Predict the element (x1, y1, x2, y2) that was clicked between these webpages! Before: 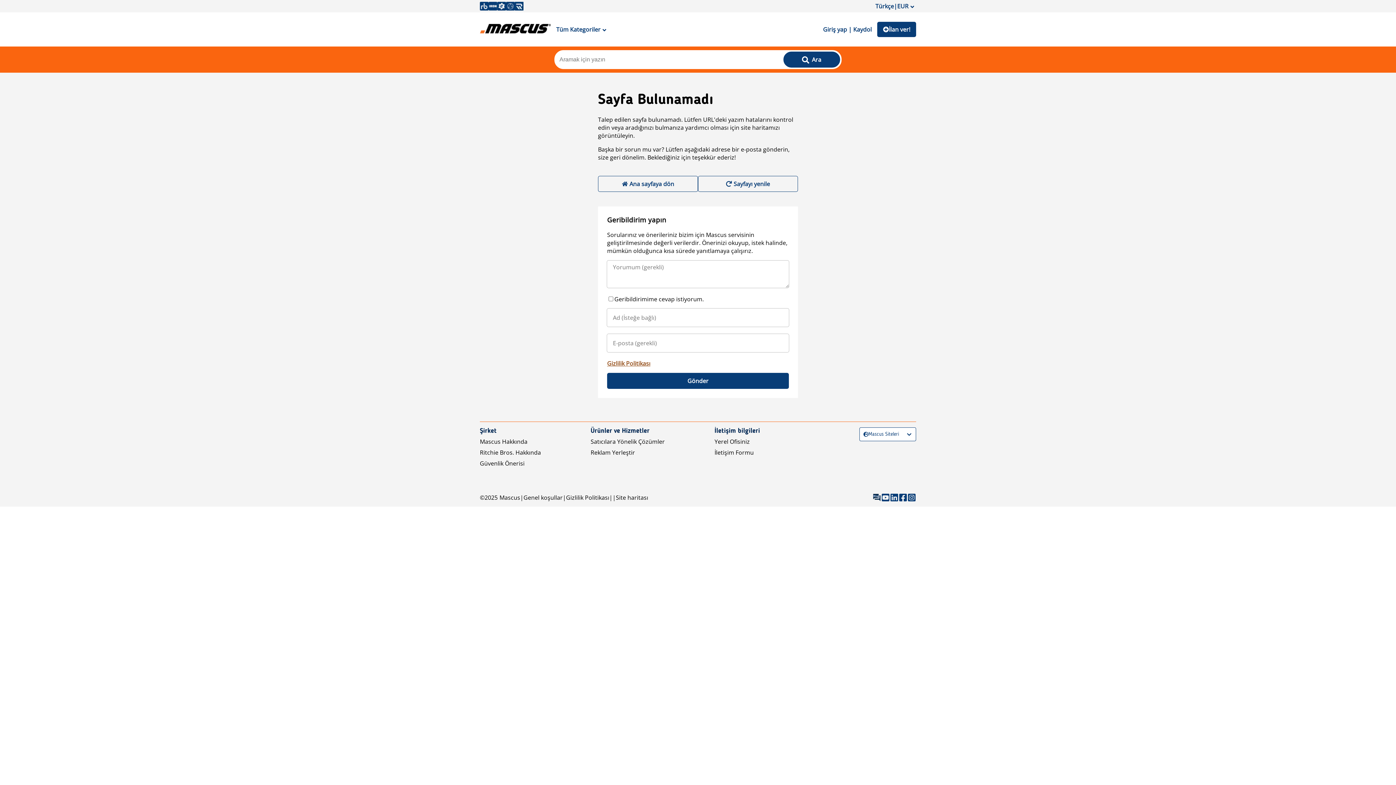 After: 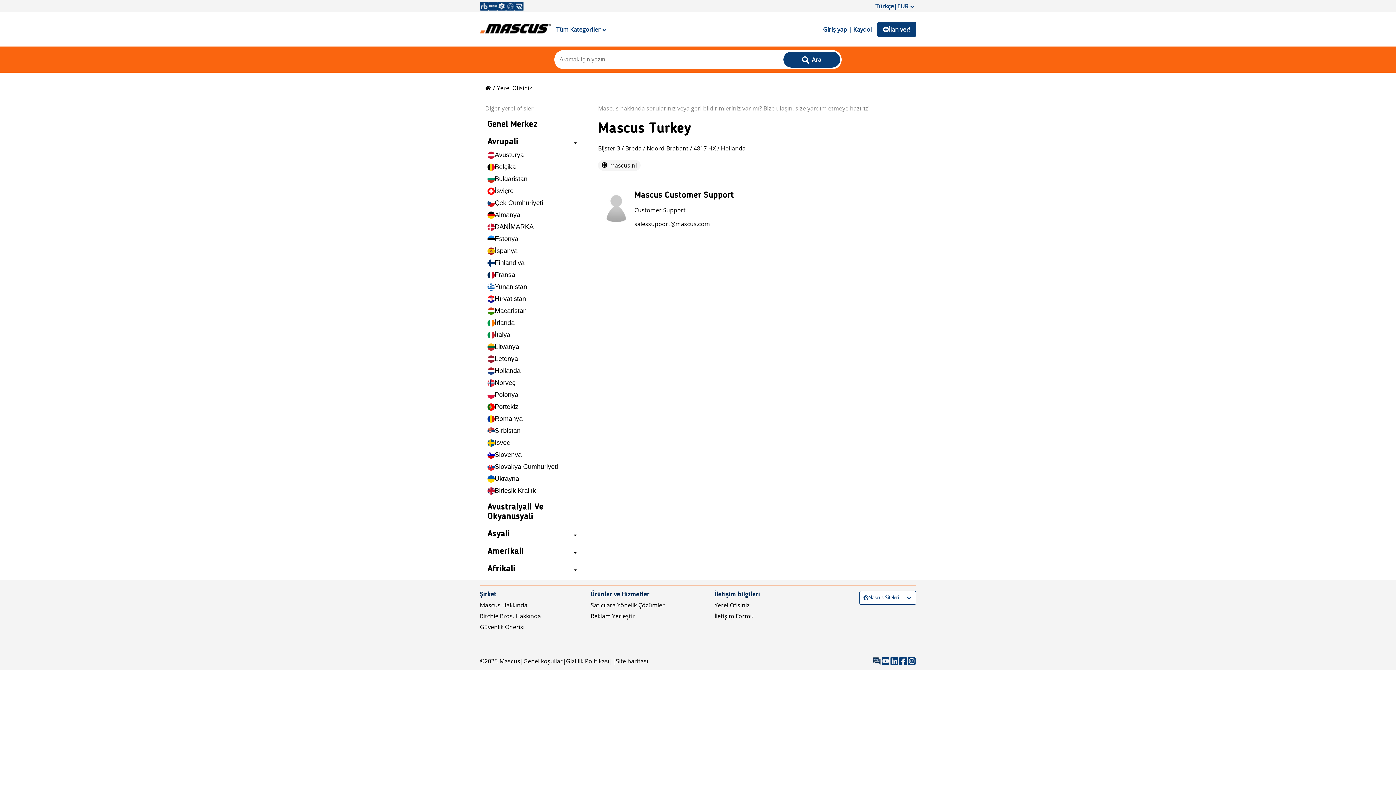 Action: label: Yerel Ofisiniz bbox: (714, 437, 750, 445)